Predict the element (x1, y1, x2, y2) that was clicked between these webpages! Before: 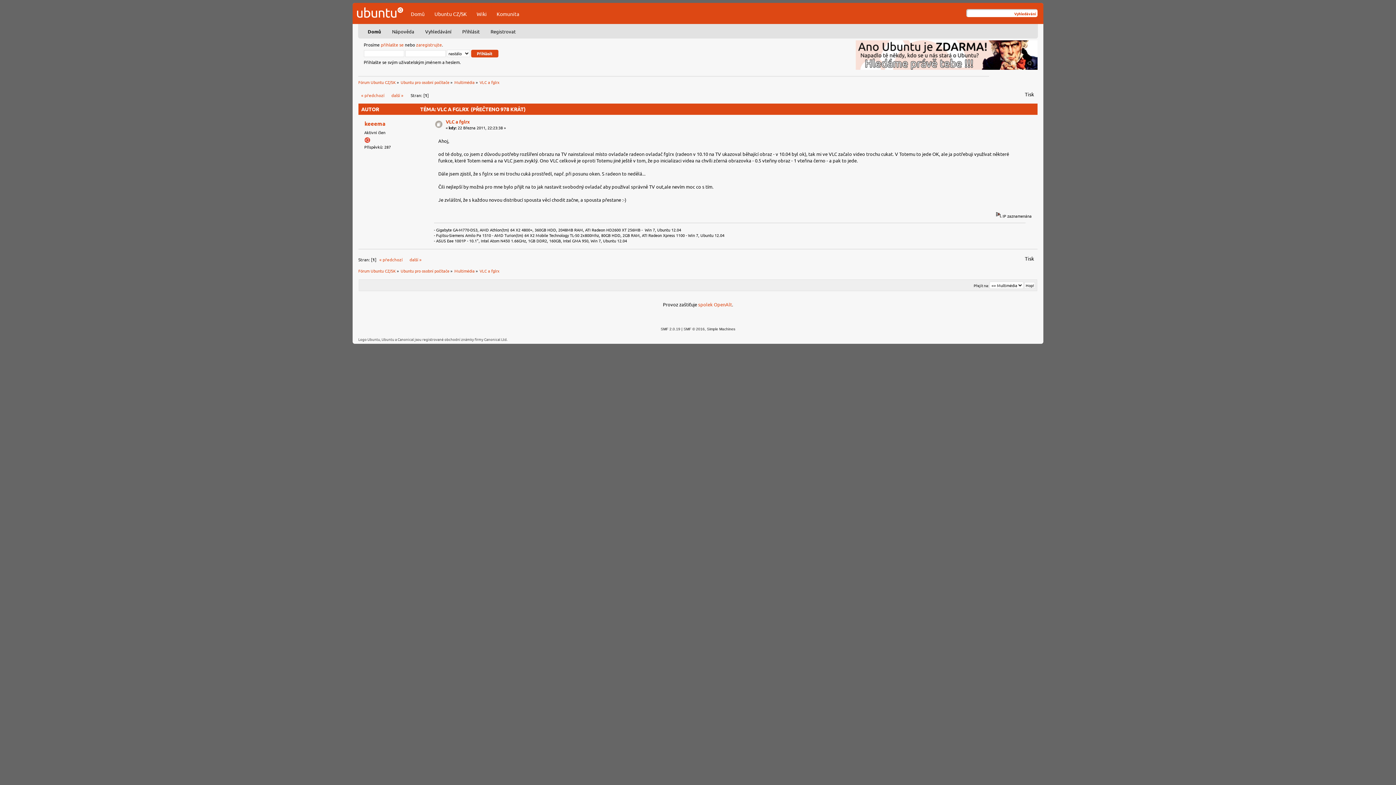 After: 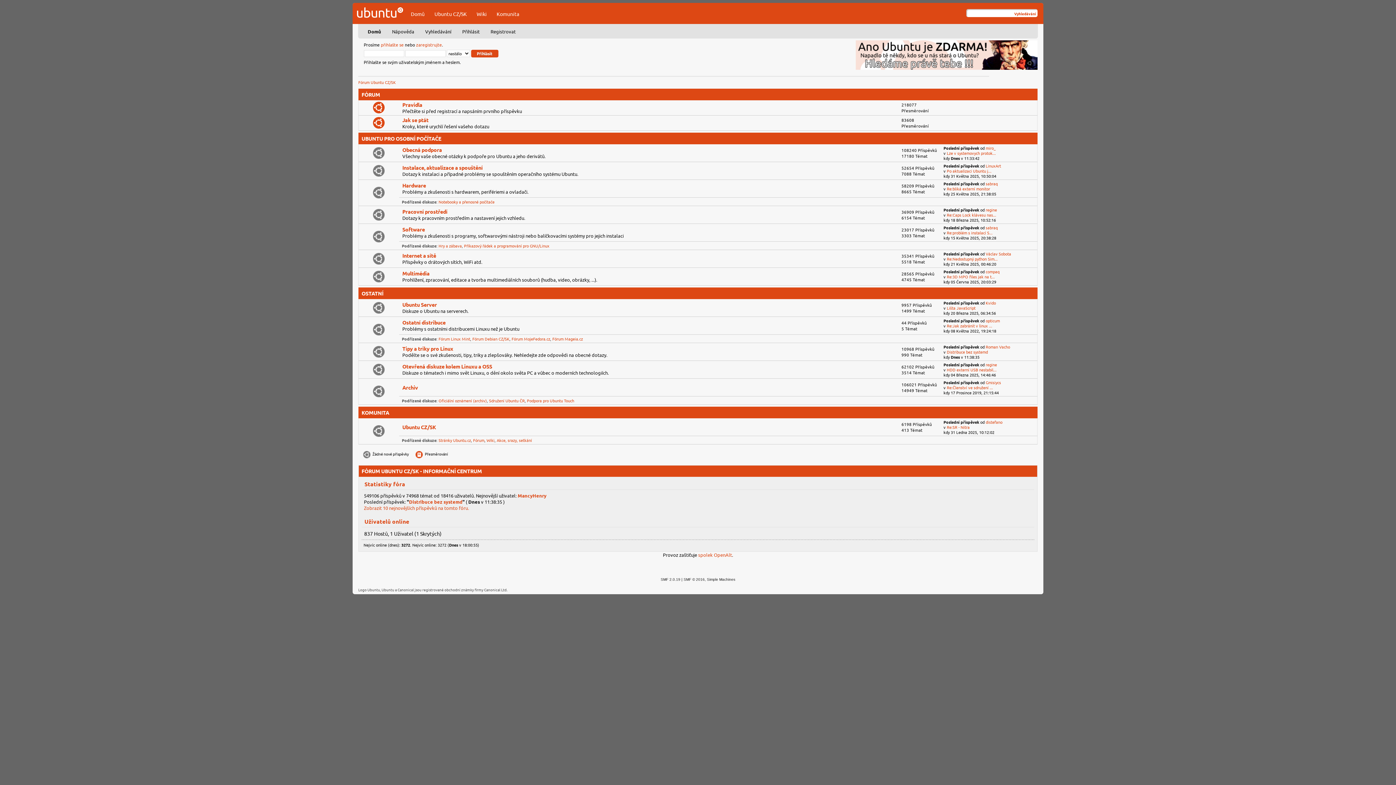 Action: bbox: (400, 267, 449, 273) label: Ubuntu pro osobní počítače